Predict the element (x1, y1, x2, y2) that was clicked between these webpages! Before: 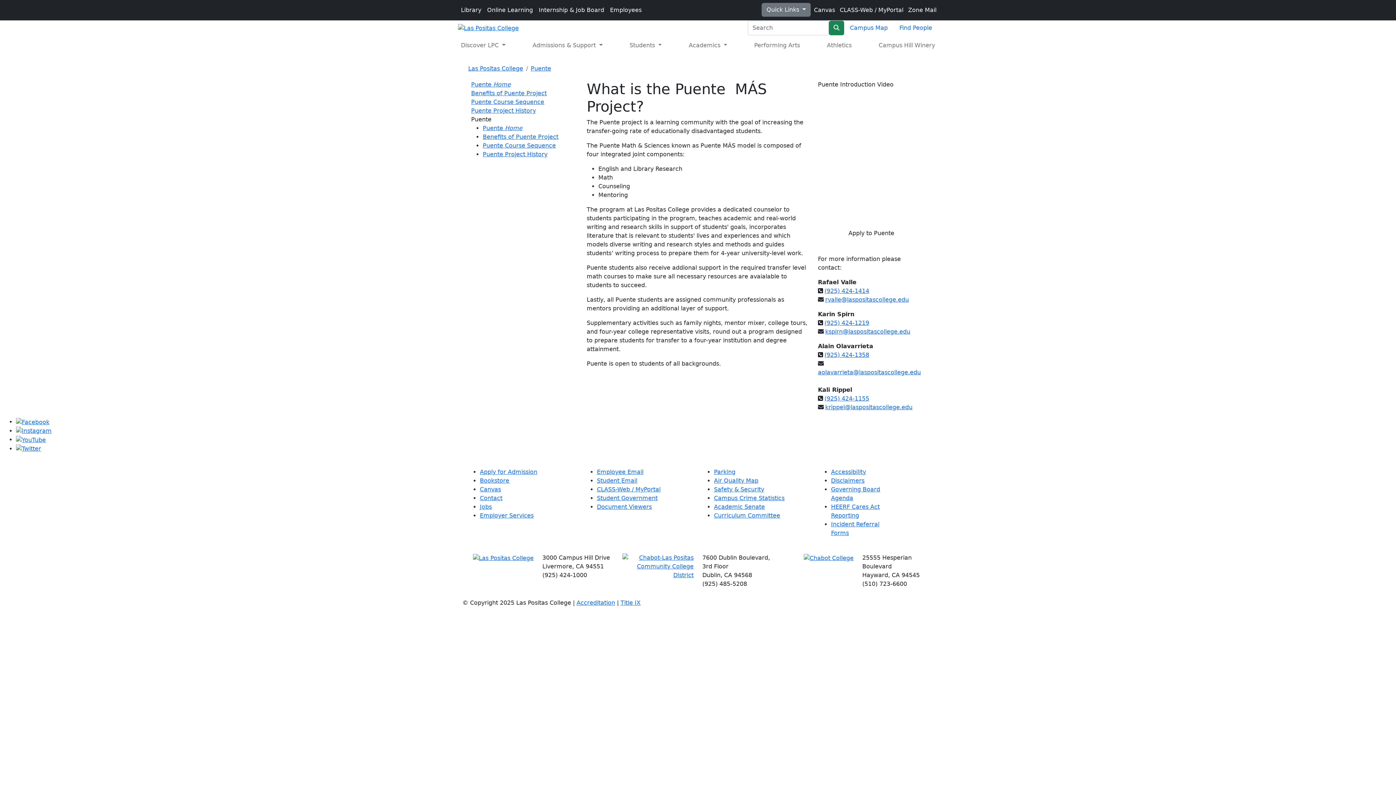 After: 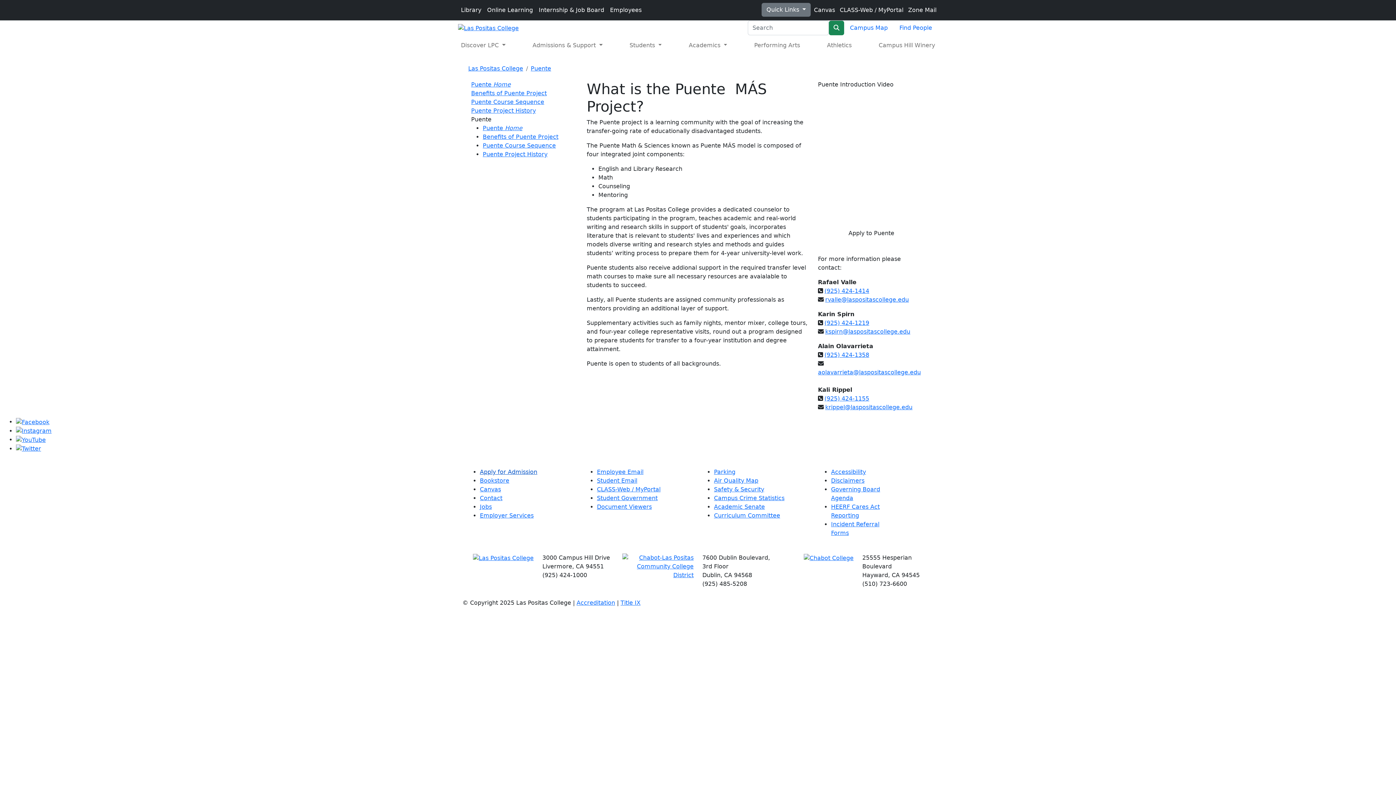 Action: bbox: (480, 468, 537, 475) label: Apply for Admission